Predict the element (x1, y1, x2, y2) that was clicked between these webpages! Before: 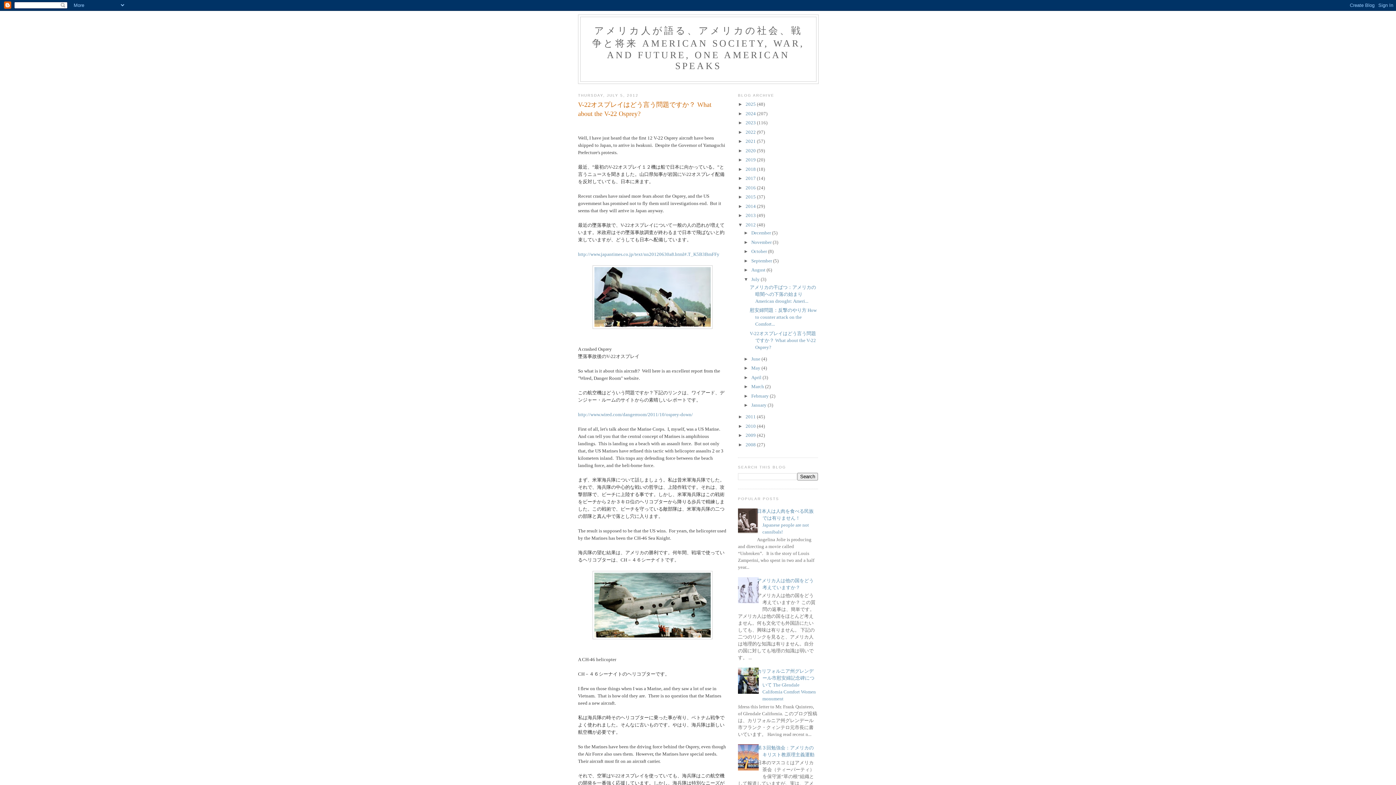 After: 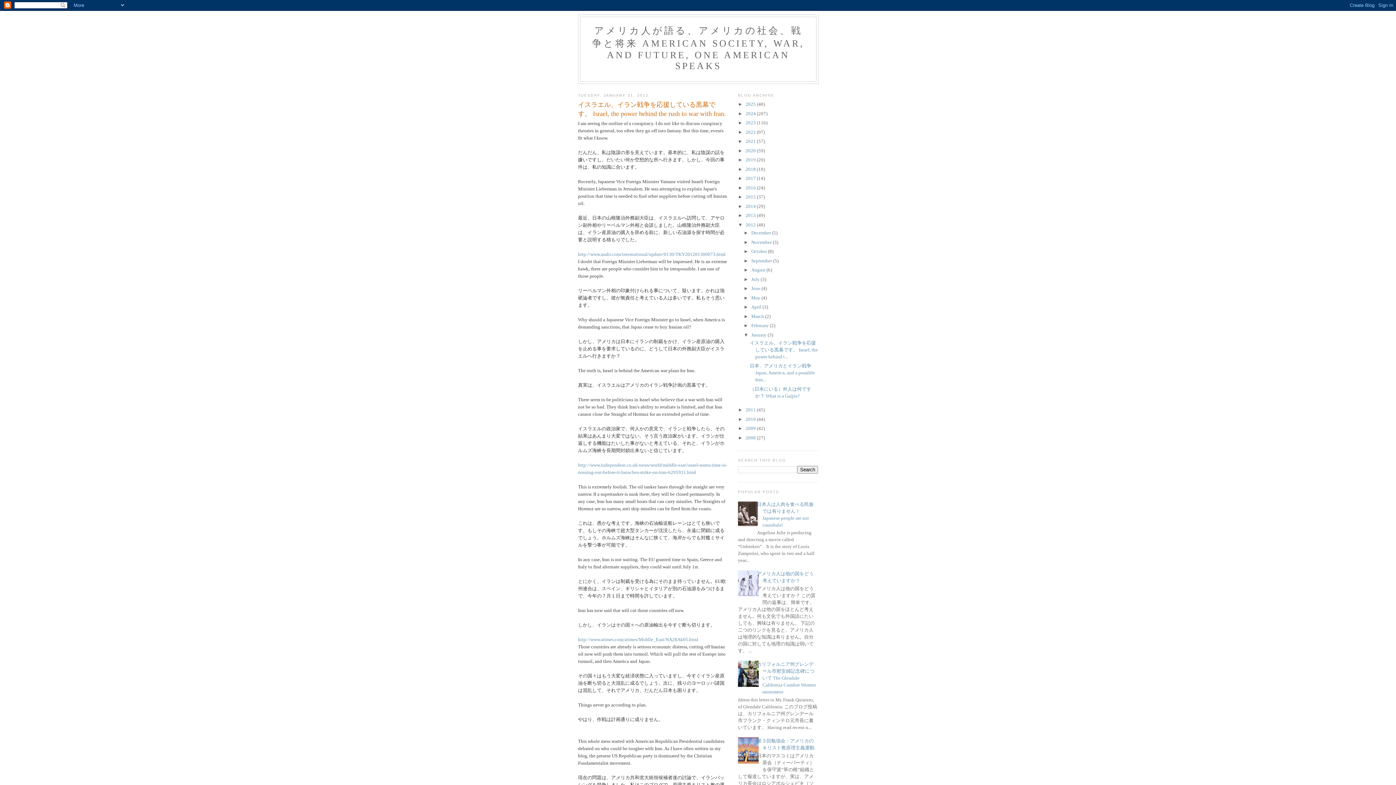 Action: bbox: (751, 402, 767, 408) label: January 